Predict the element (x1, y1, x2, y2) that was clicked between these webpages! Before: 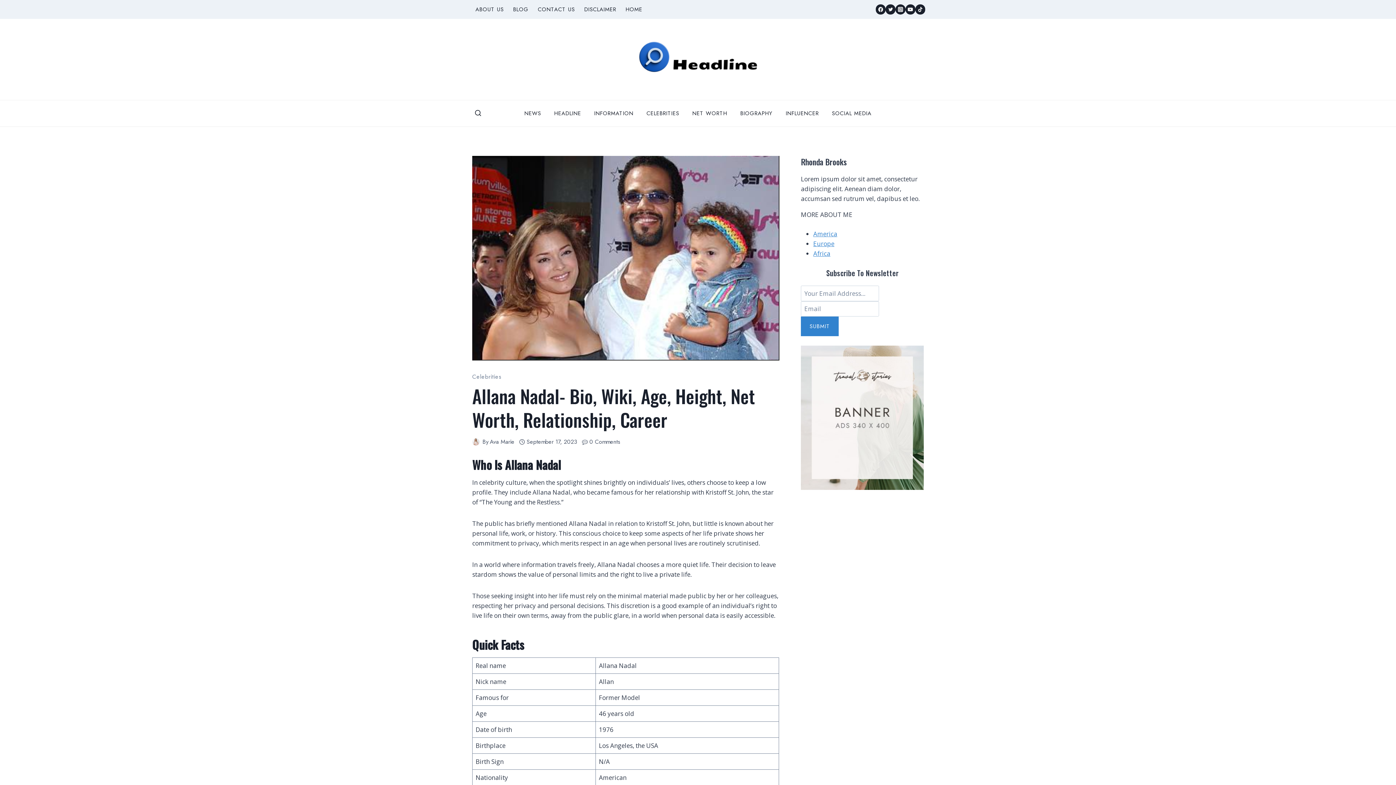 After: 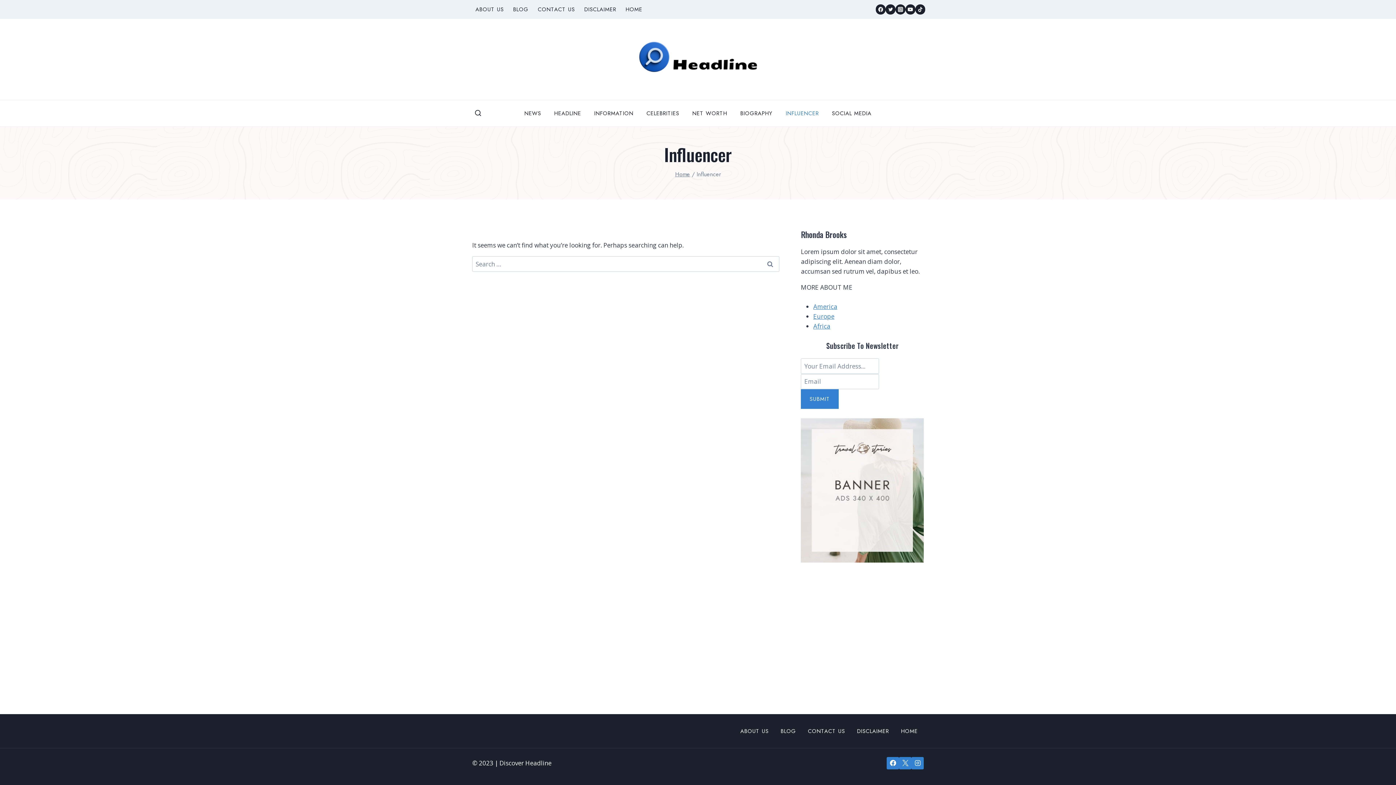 Action: bbox: (779, 105, 825, 121) label: INFLUENCER